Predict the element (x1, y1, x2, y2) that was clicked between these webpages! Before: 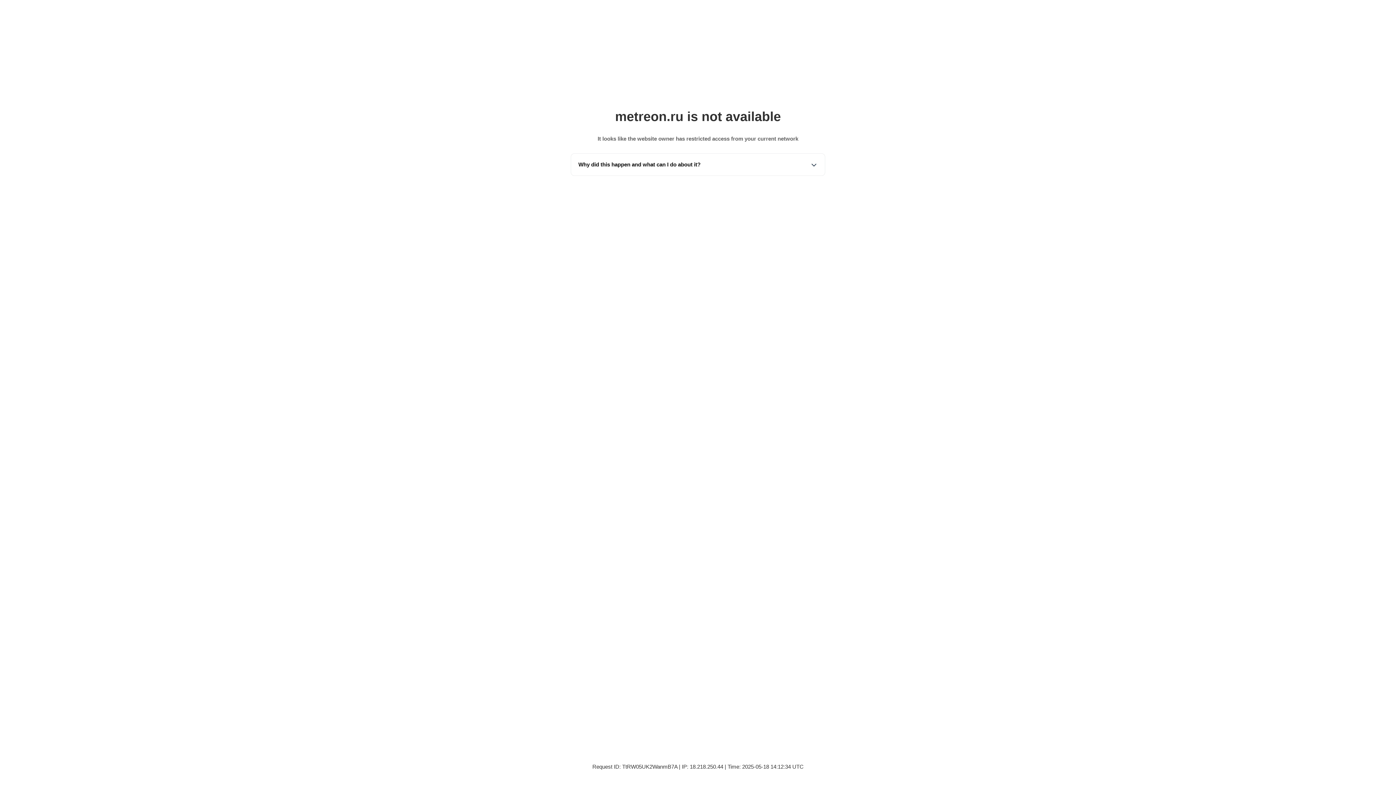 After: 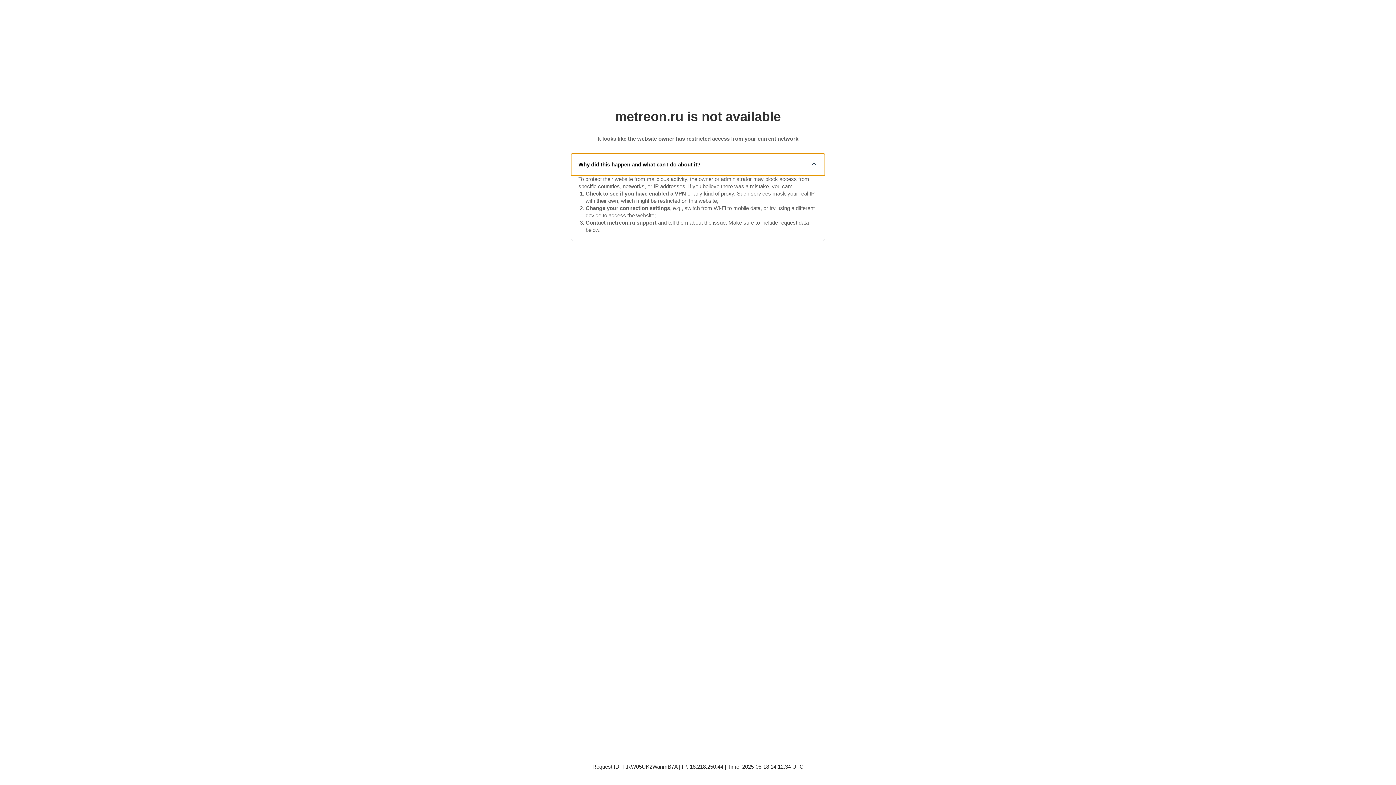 Action: bbox: (571, 153, 825, 175) label: Why did this happen and what can I do about it?